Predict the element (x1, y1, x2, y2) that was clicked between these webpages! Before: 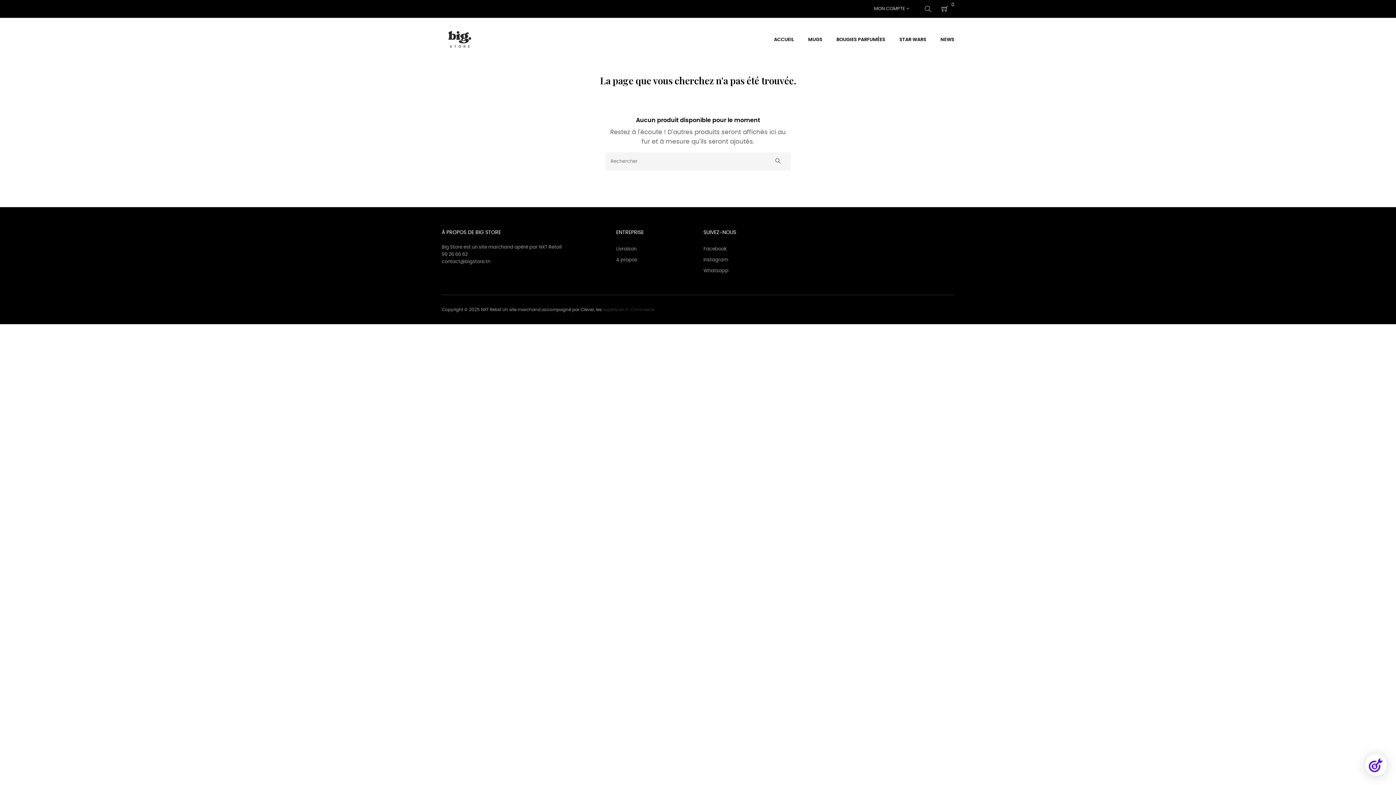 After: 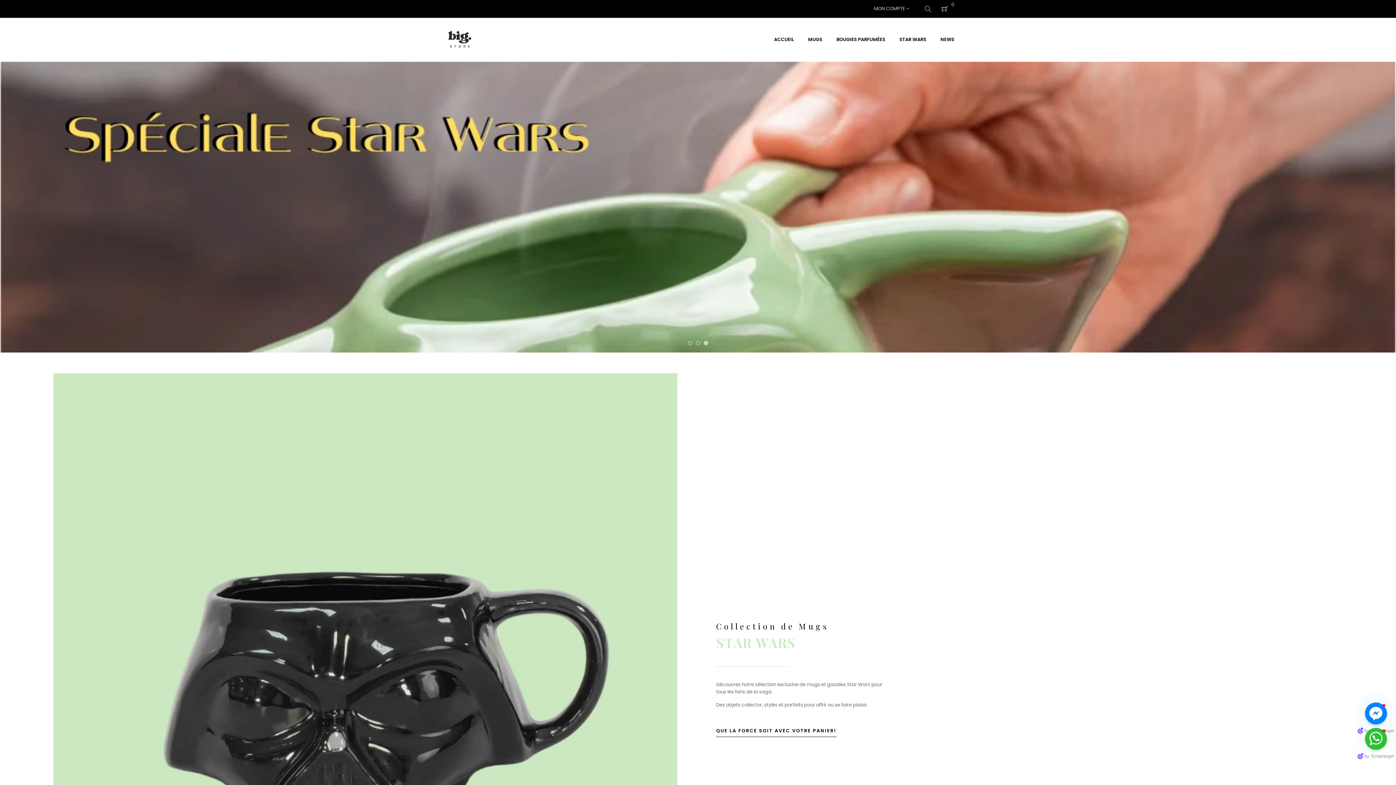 Action: bbox: (767, 18, 800, 61) label: ACCUEIL